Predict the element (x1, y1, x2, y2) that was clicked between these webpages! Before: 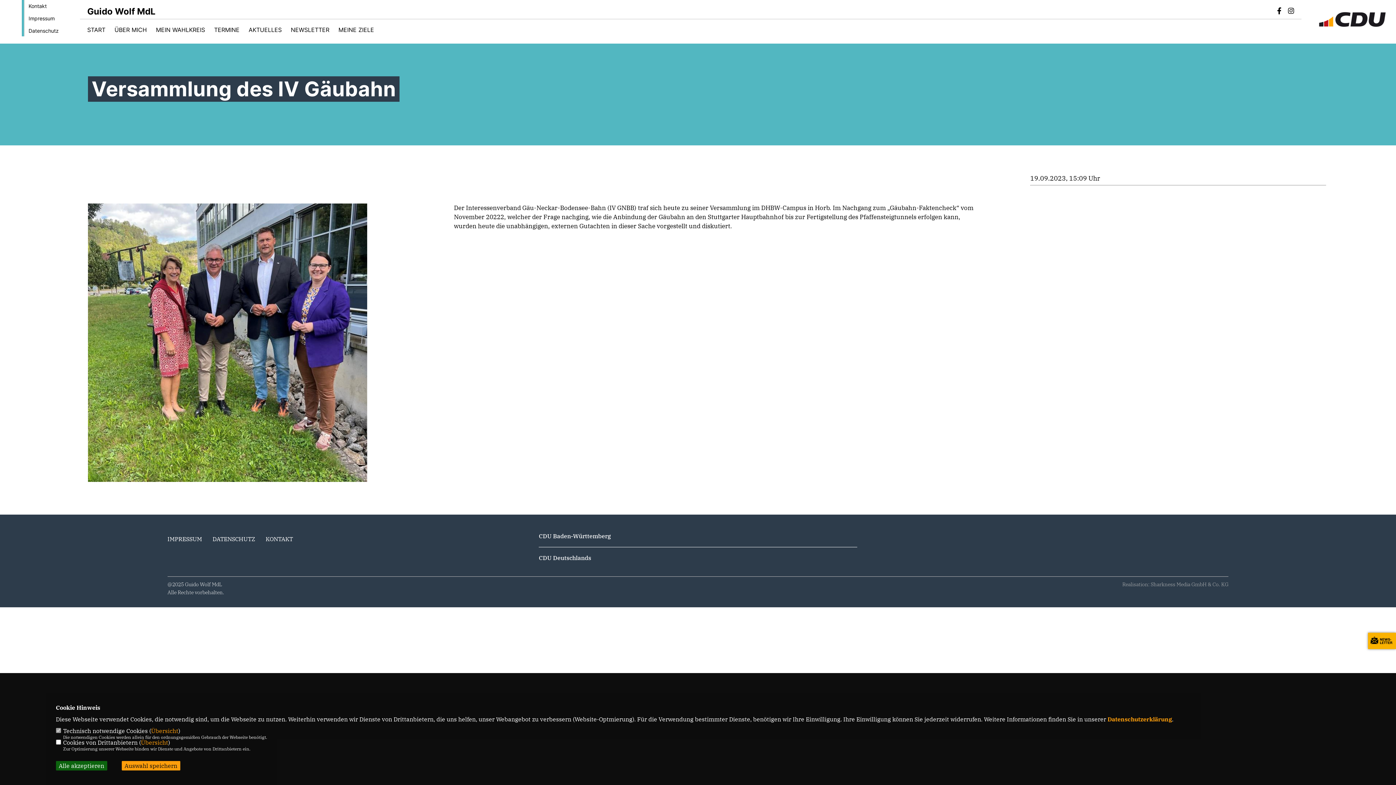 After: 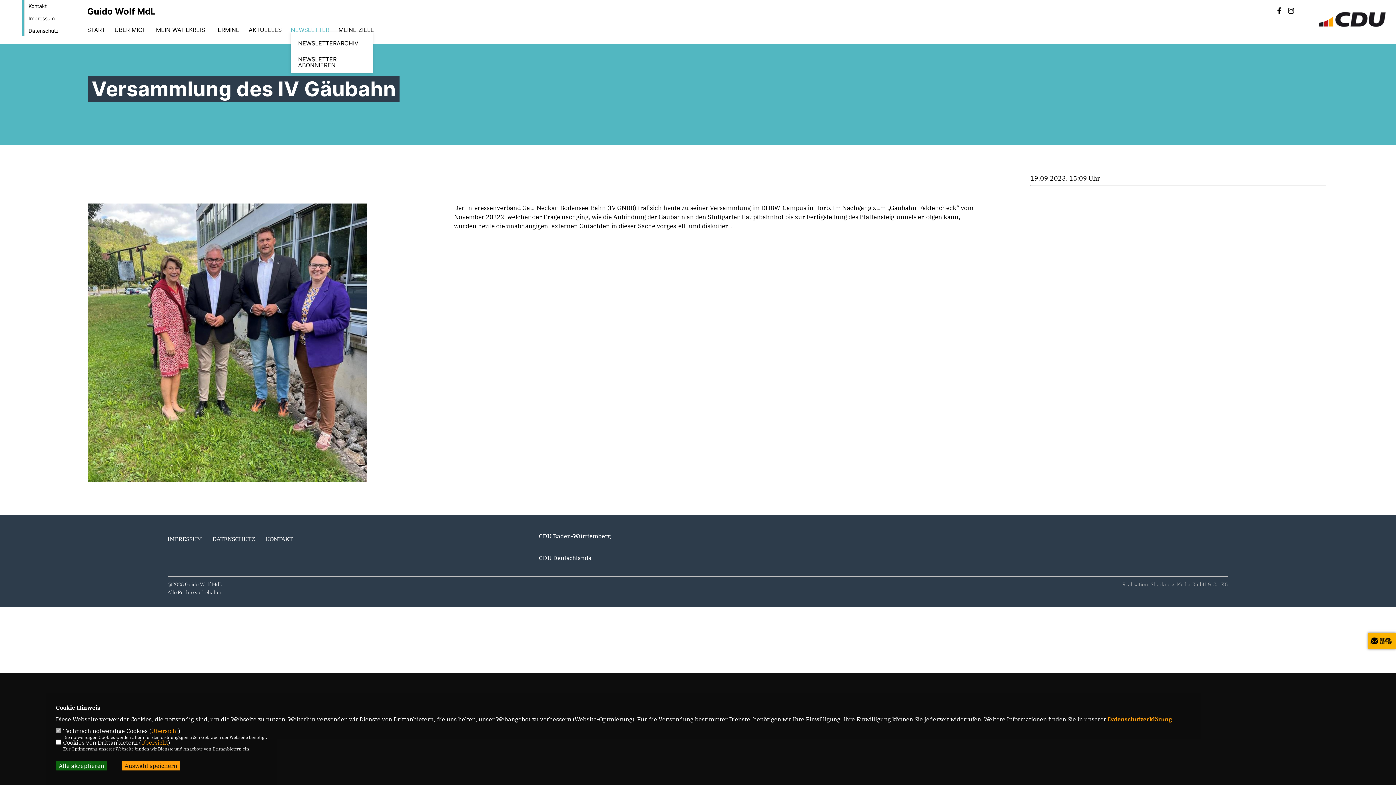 Action: bbox: (290, 26, 329, 32) label: NEWSLETTER